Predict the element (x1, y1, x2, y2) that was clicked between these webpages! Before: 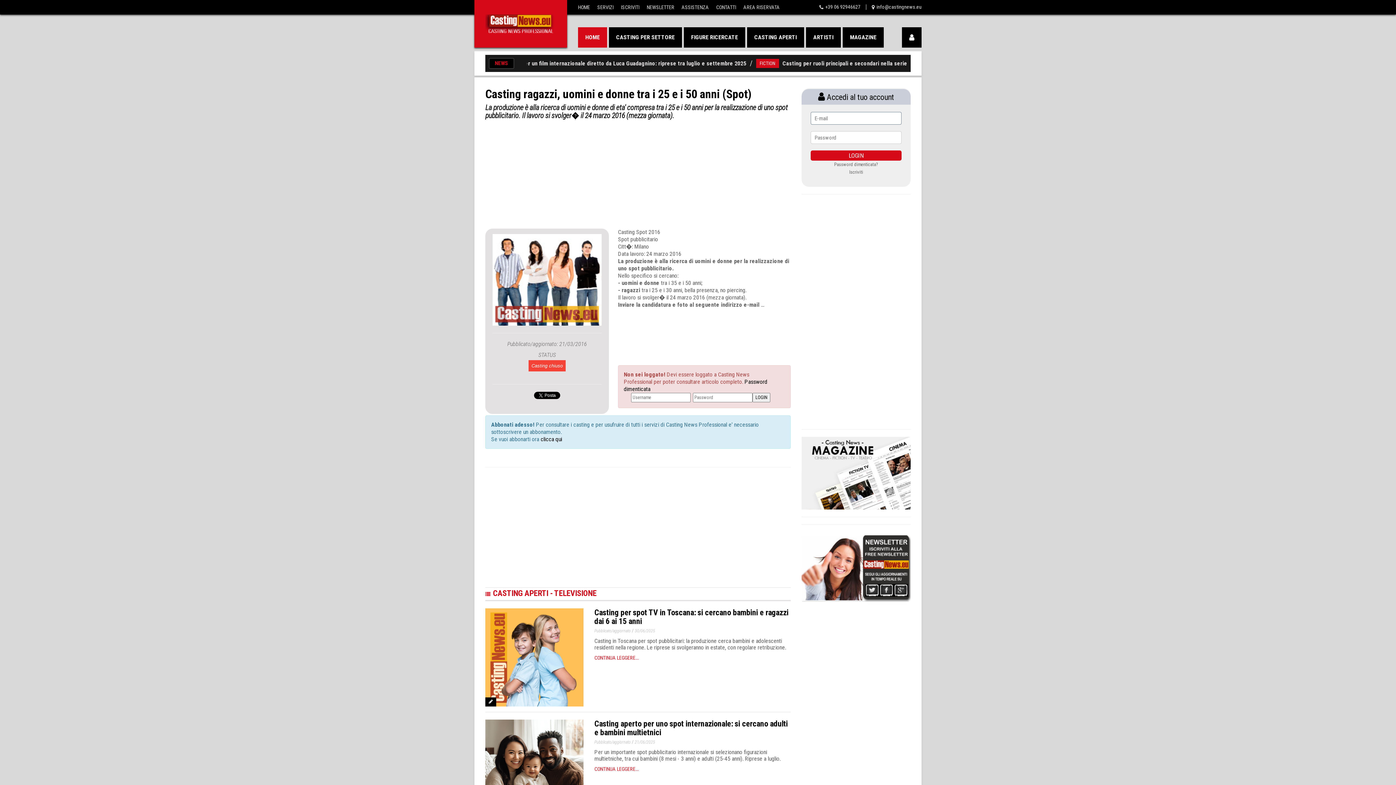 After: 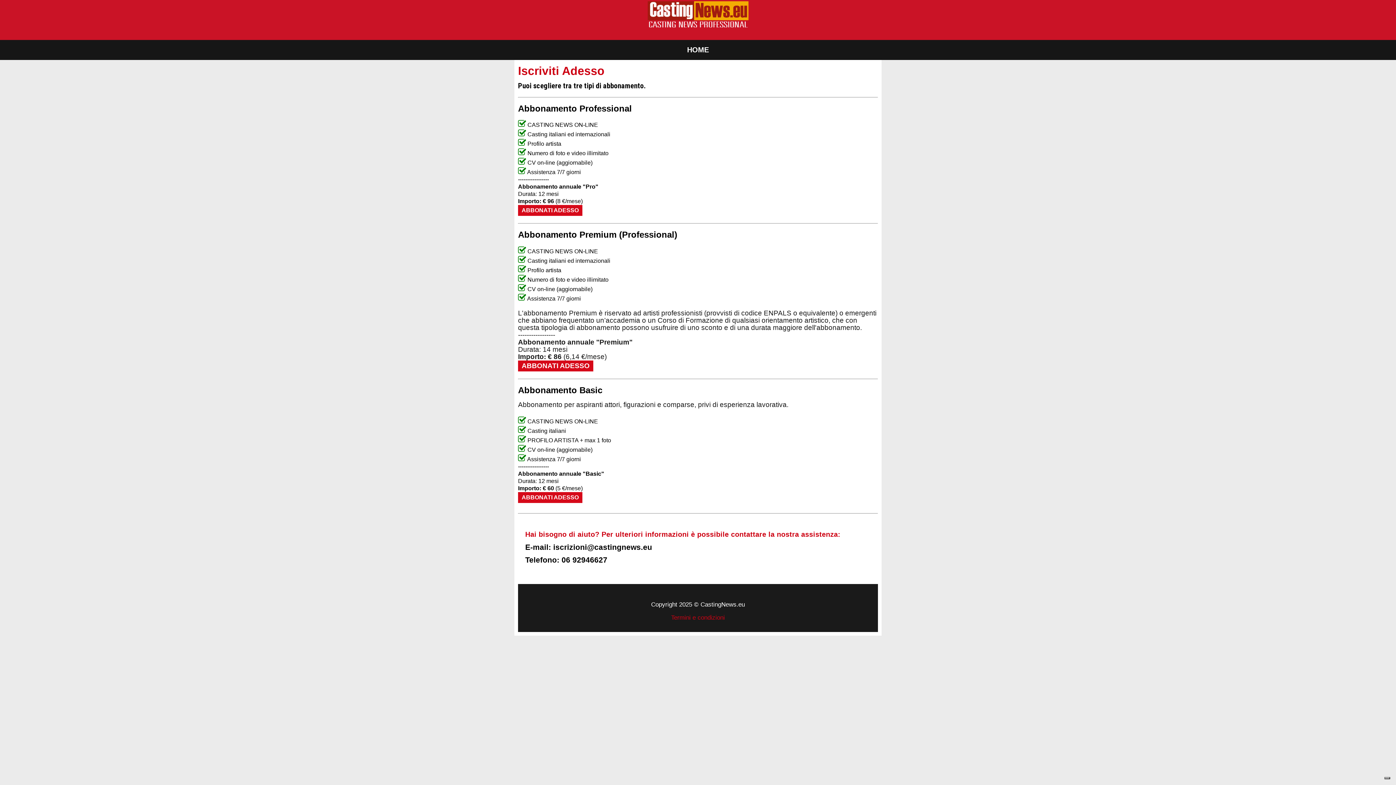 Action: bbox: (849, 169, 863, 174) label: Iscriviti